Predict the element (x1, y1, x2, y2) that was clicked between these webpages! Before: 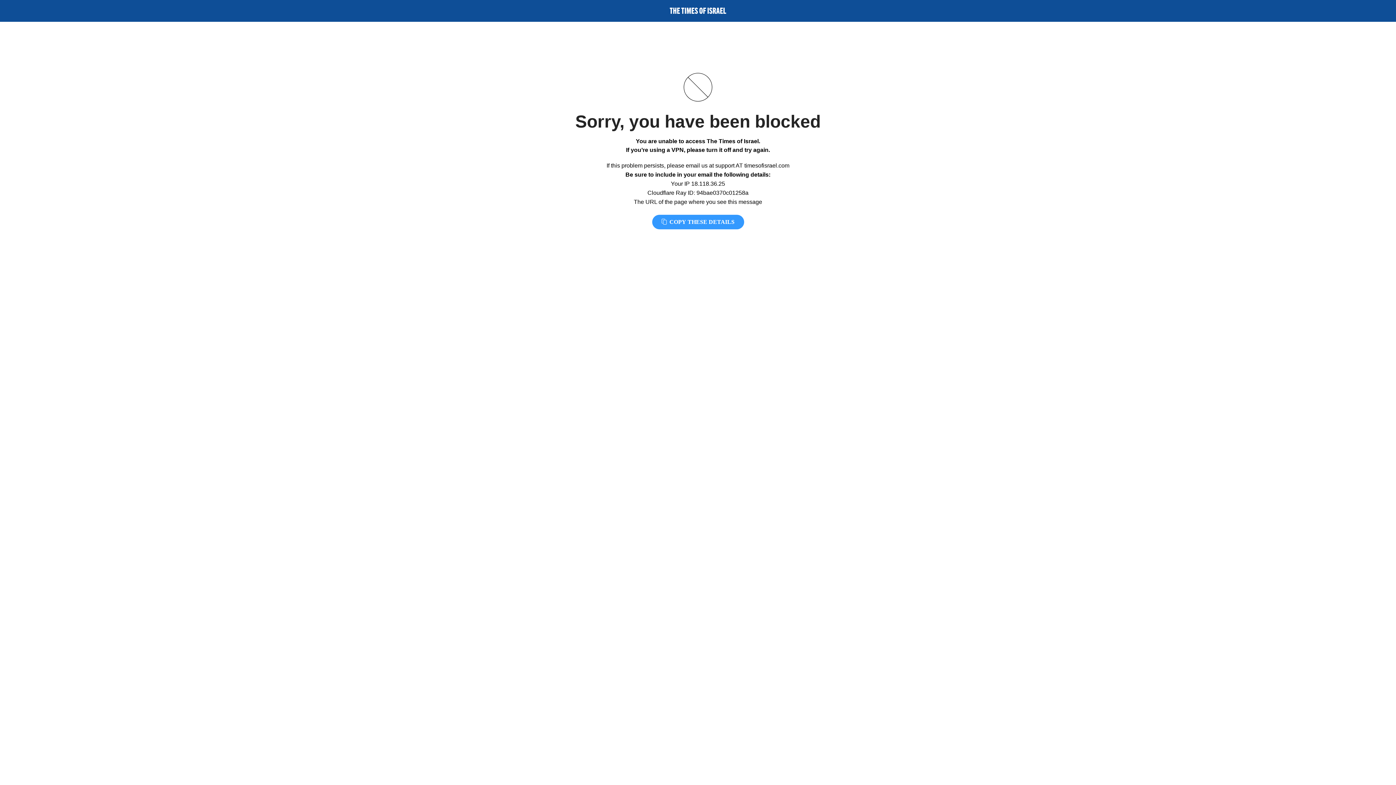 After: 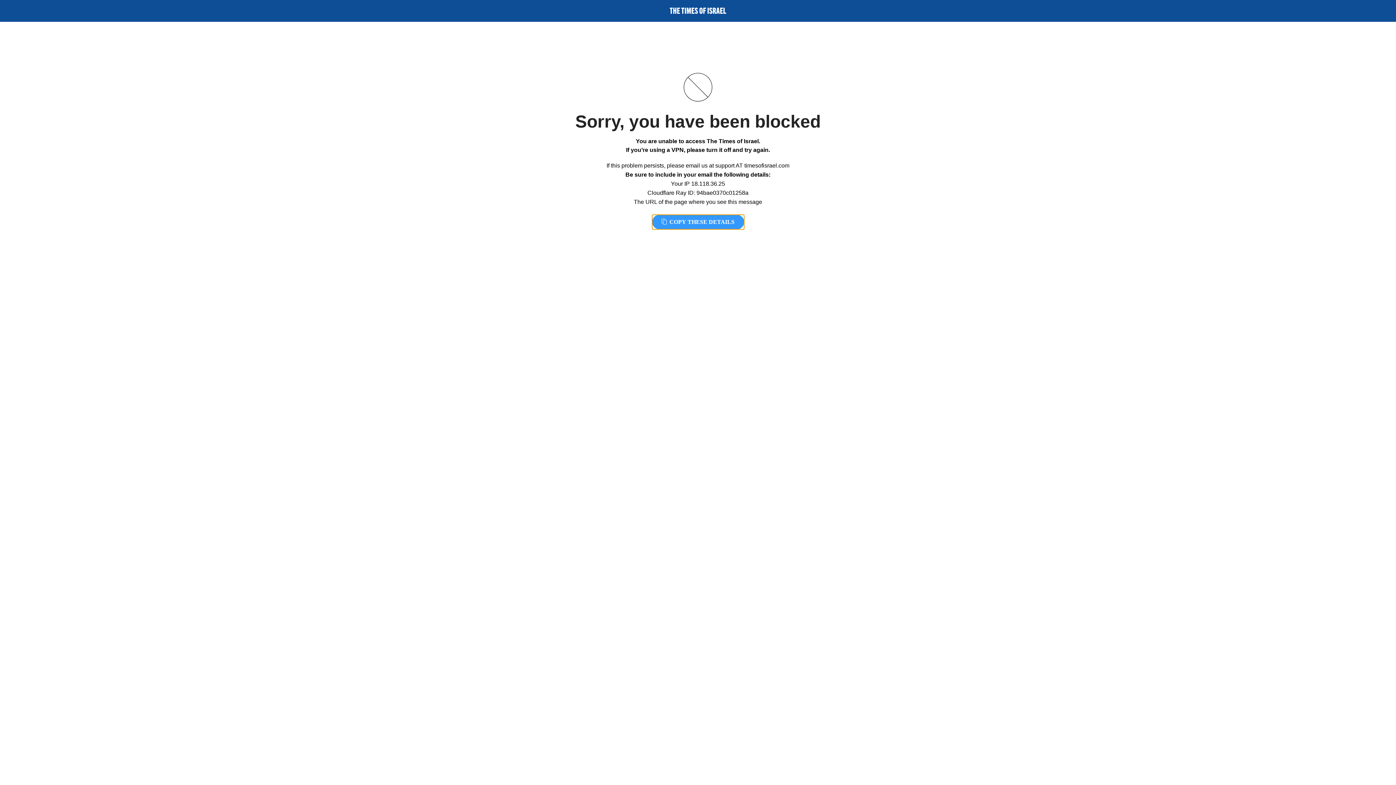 Action: bbox: (652, 214, 744, 229) label:  COPY THESE DETAILS